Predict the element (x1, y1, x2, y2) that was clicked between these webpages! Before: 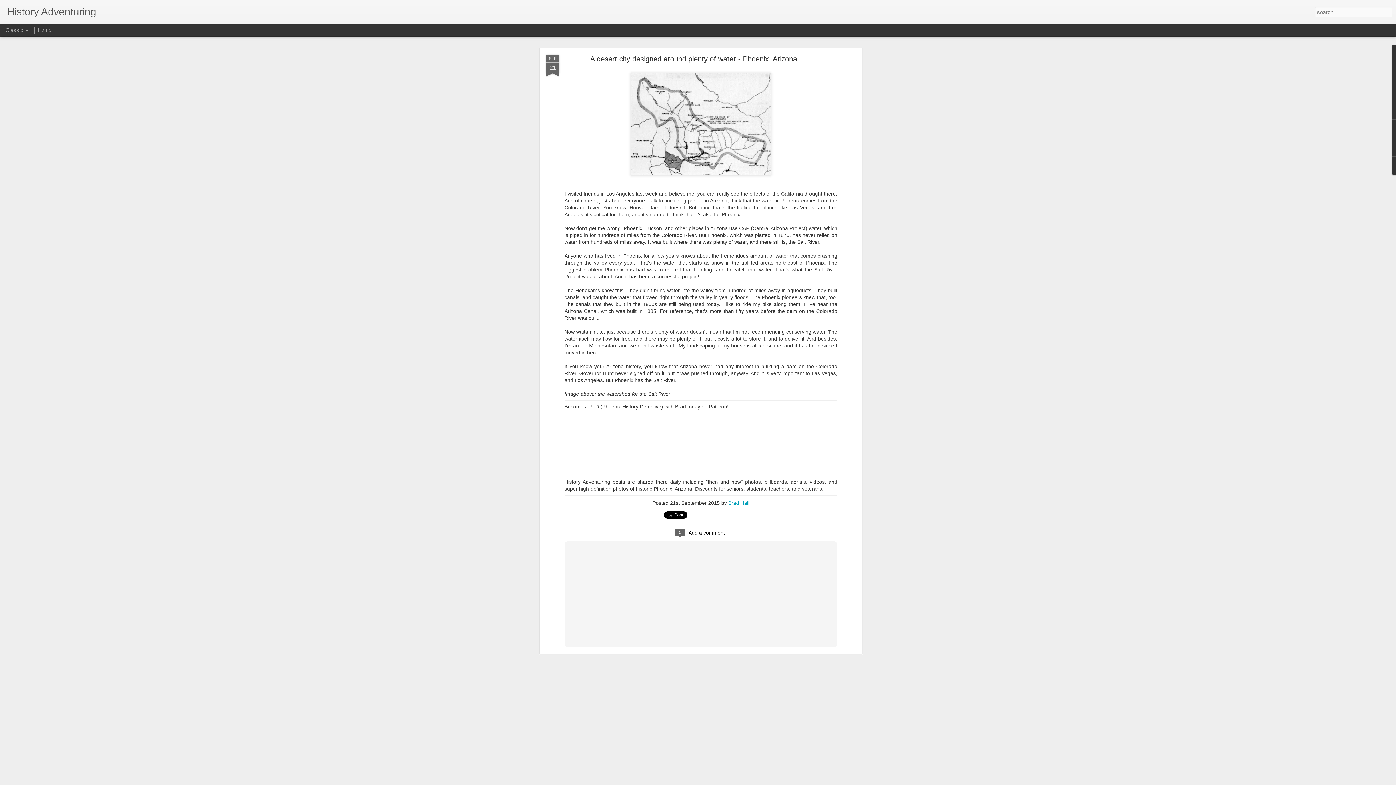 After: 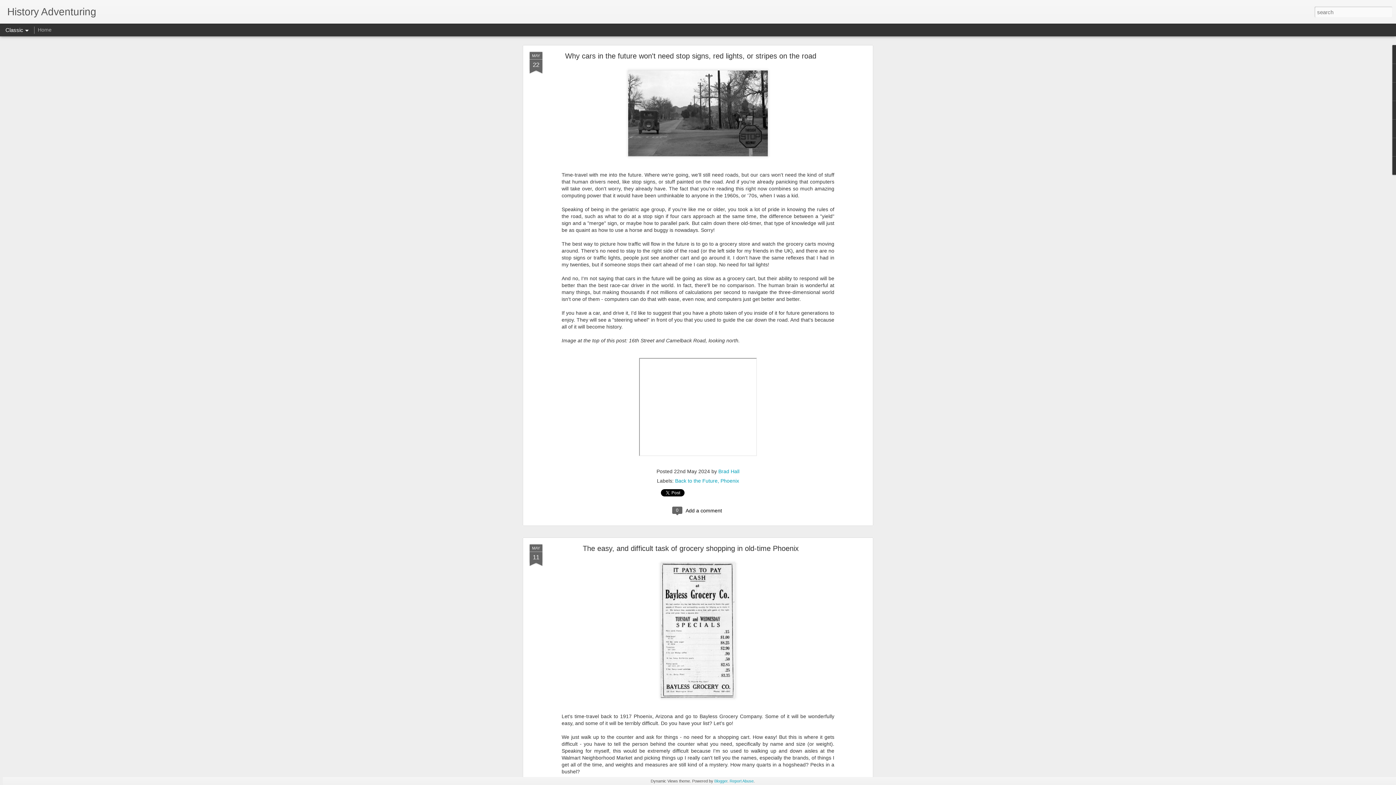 Action: bbox: (37, 26, 51, 32) label: Home